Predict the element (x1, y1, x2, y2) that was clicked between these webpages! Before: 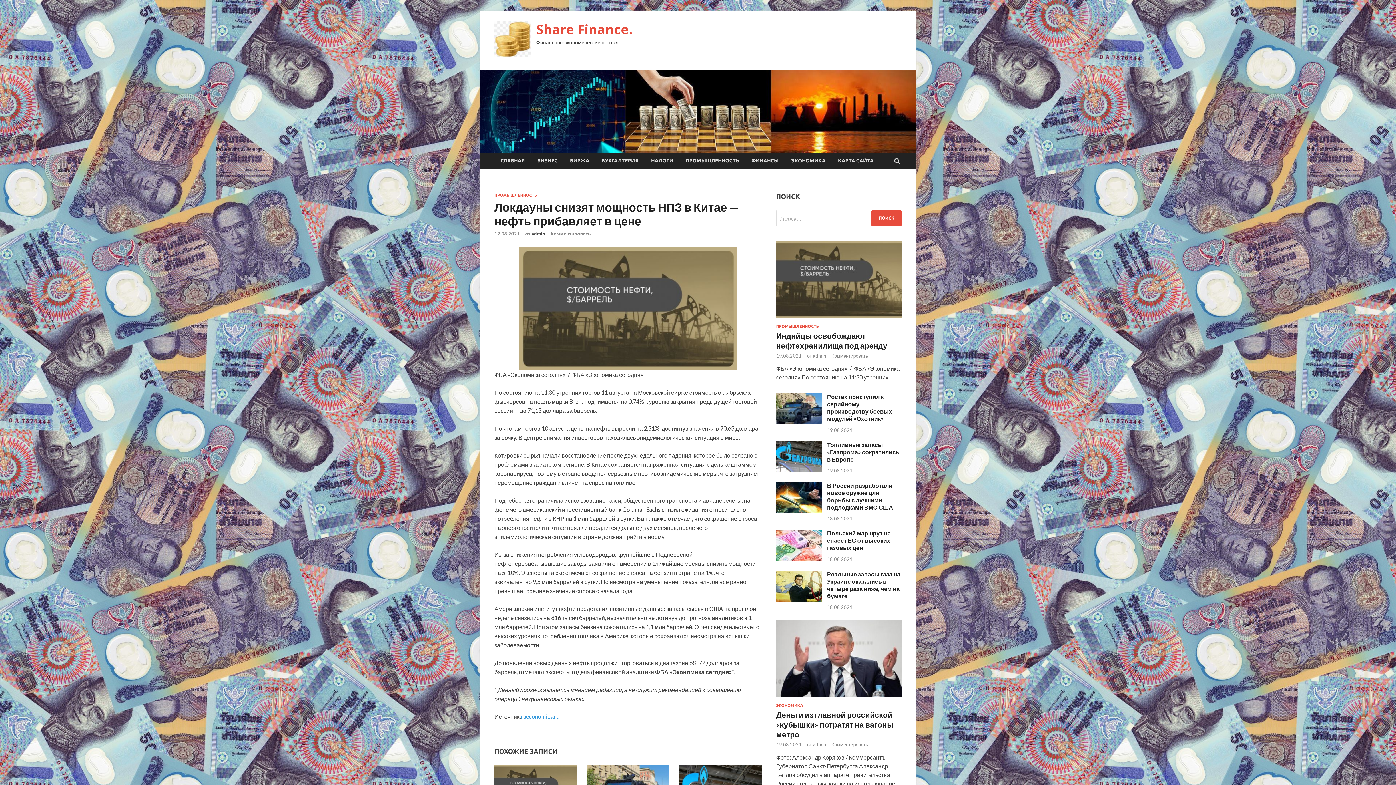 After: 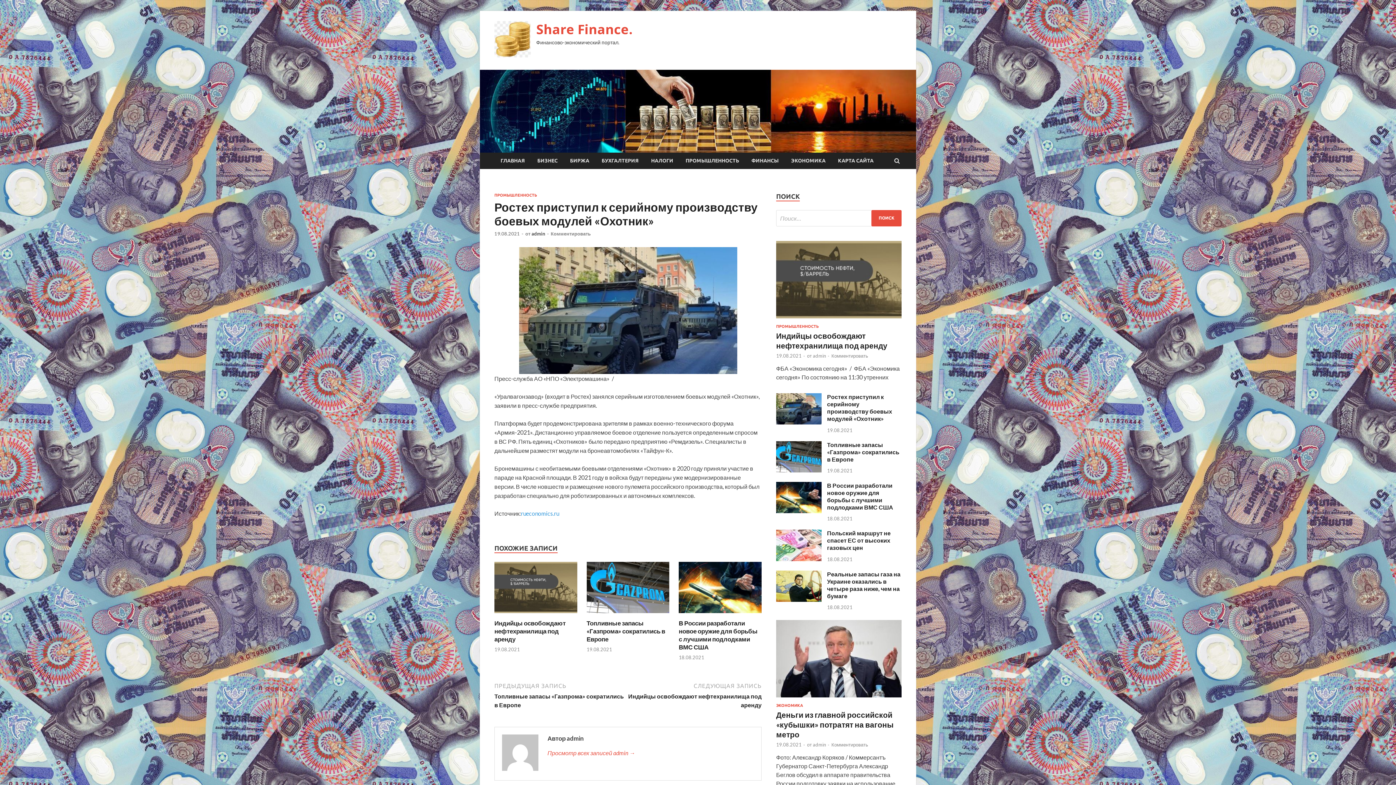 Action: label: Ростех приступил к серийному производству боевых модулей «Охотник» bbox: (827, 393, 892, 422)